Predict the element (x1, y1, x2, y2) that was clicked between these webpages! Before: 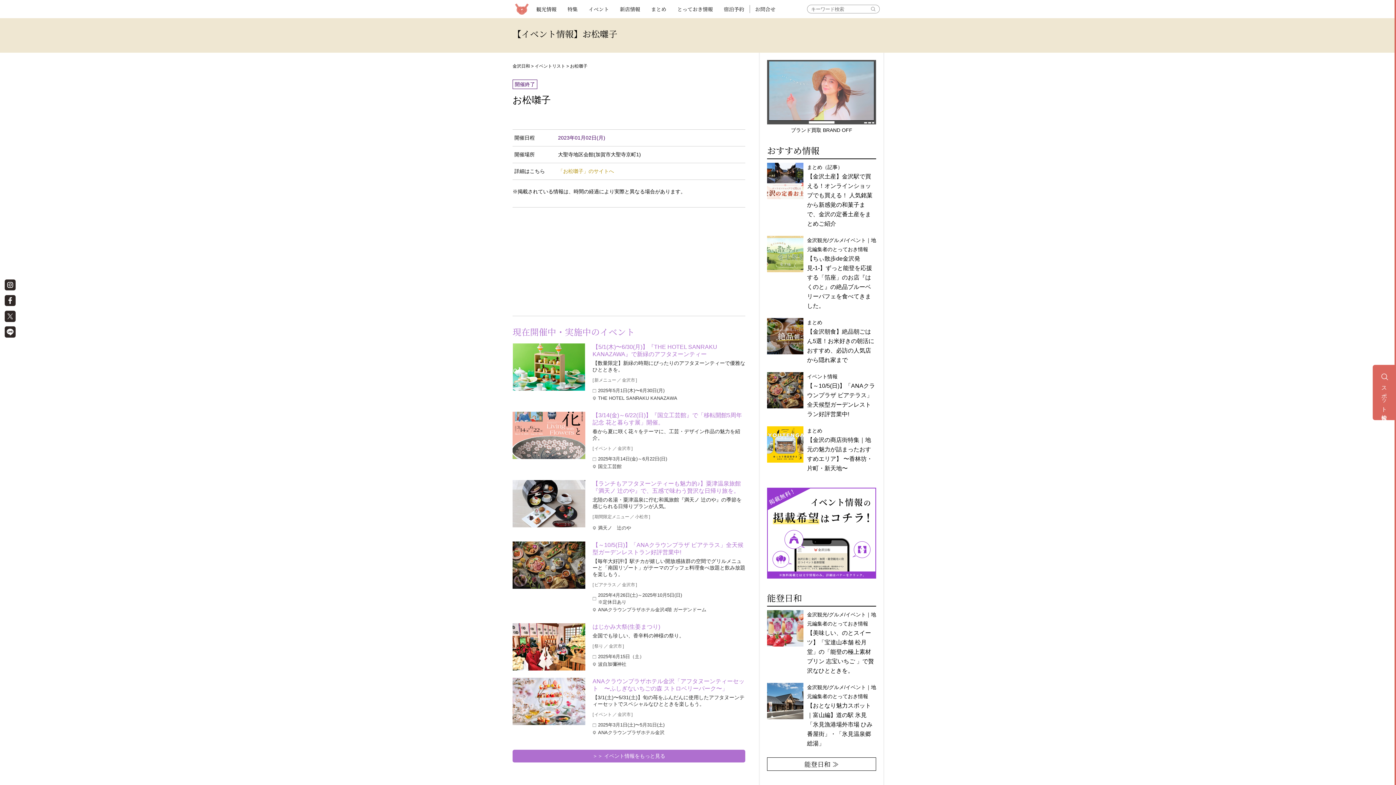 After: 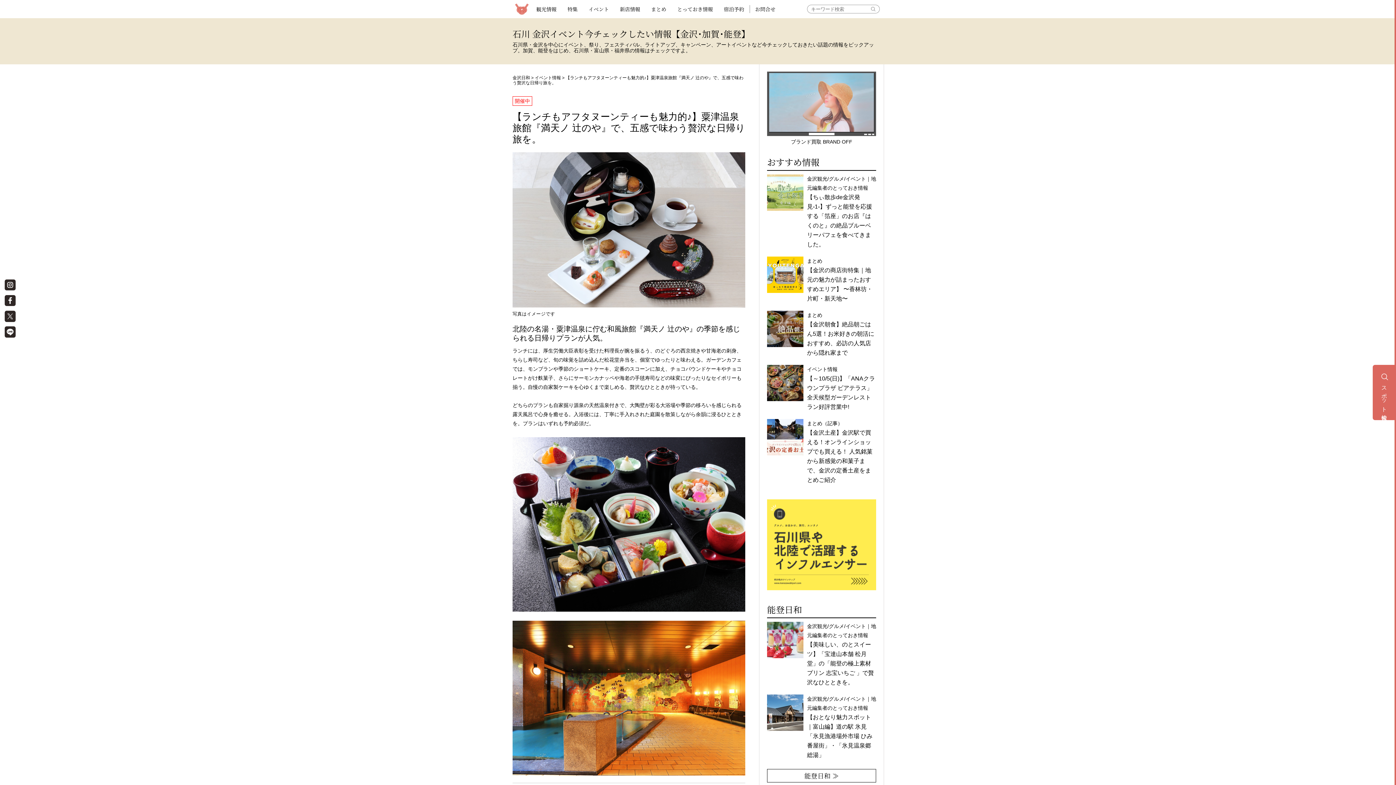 Action: bbox: (512, 480, 585, 527)